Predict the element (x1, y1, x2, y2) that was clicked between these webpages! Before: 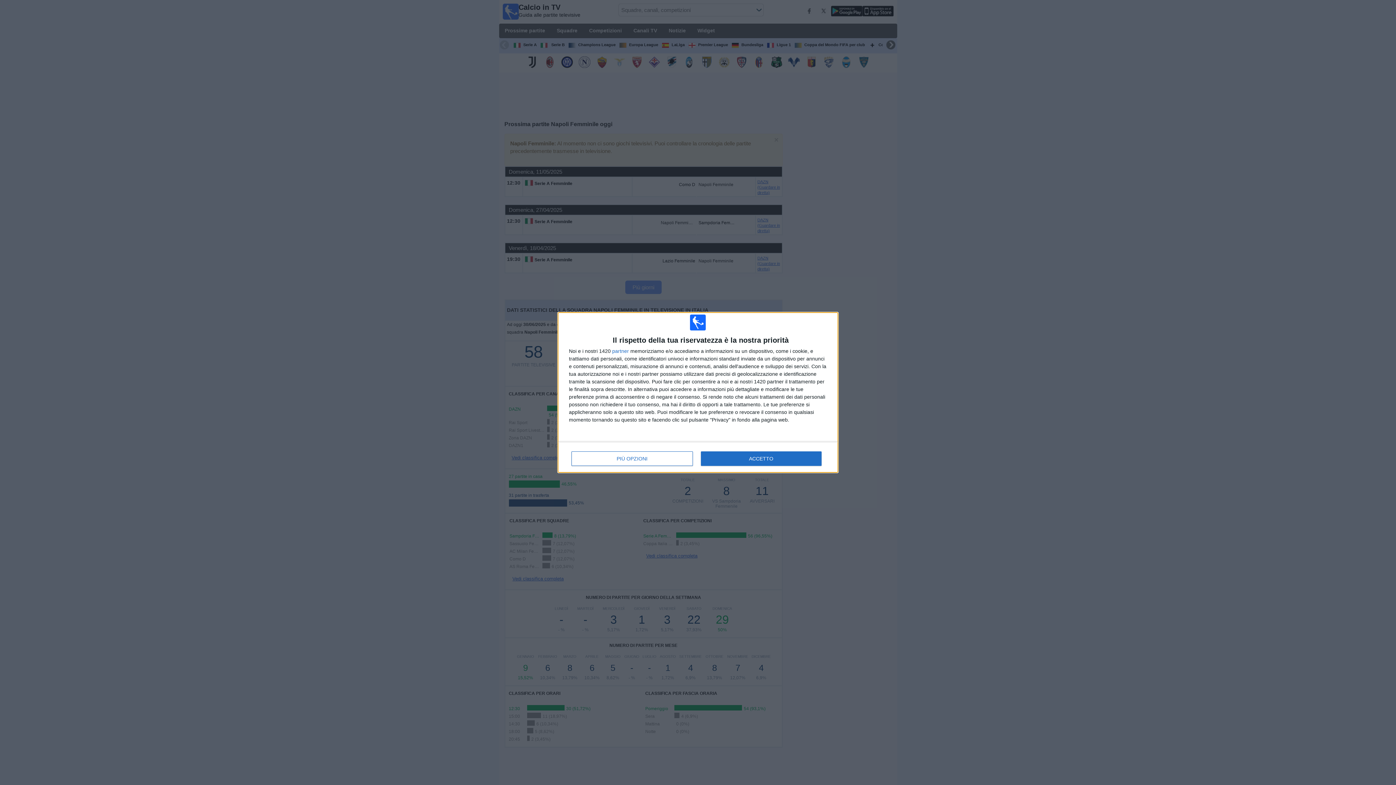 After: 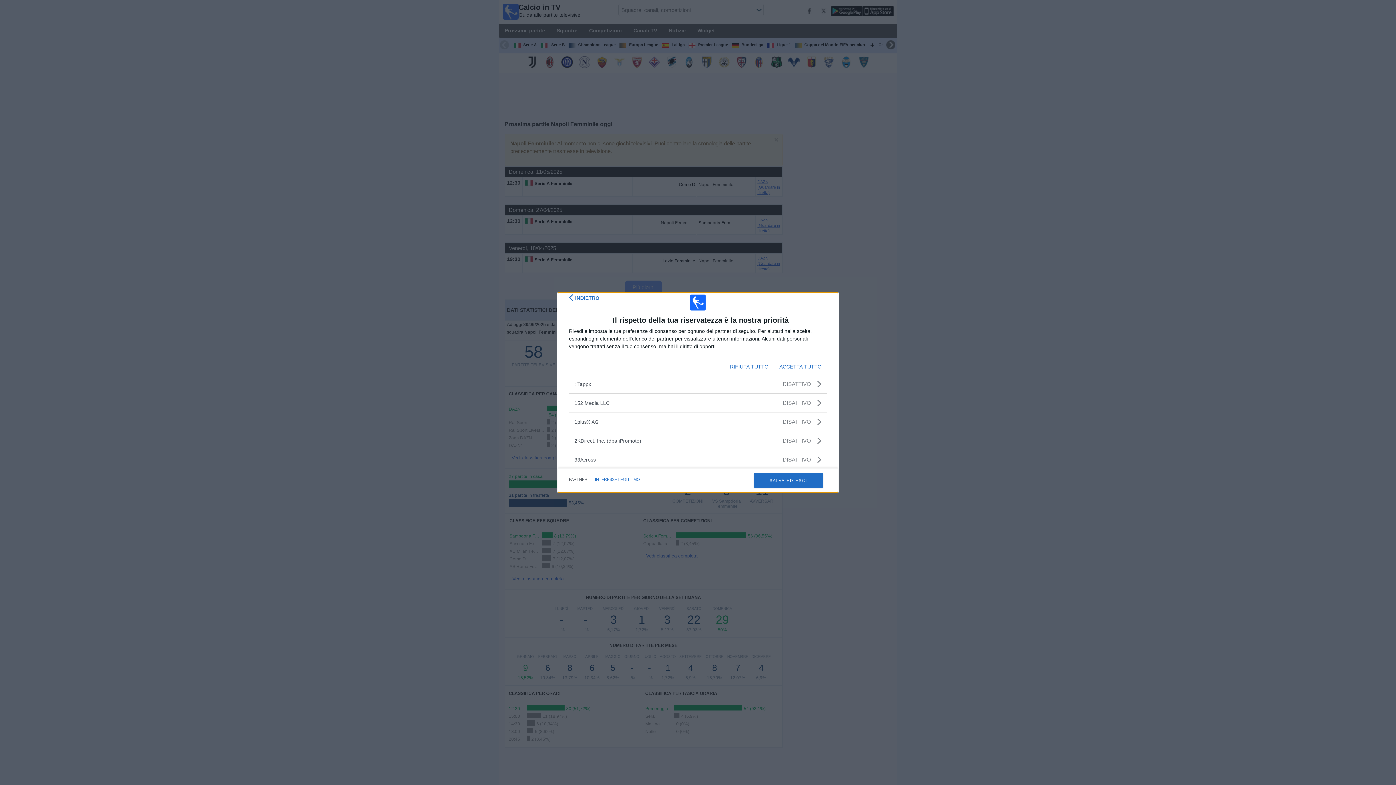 Action: bbox: (612, 348, 629, 353) label: partner